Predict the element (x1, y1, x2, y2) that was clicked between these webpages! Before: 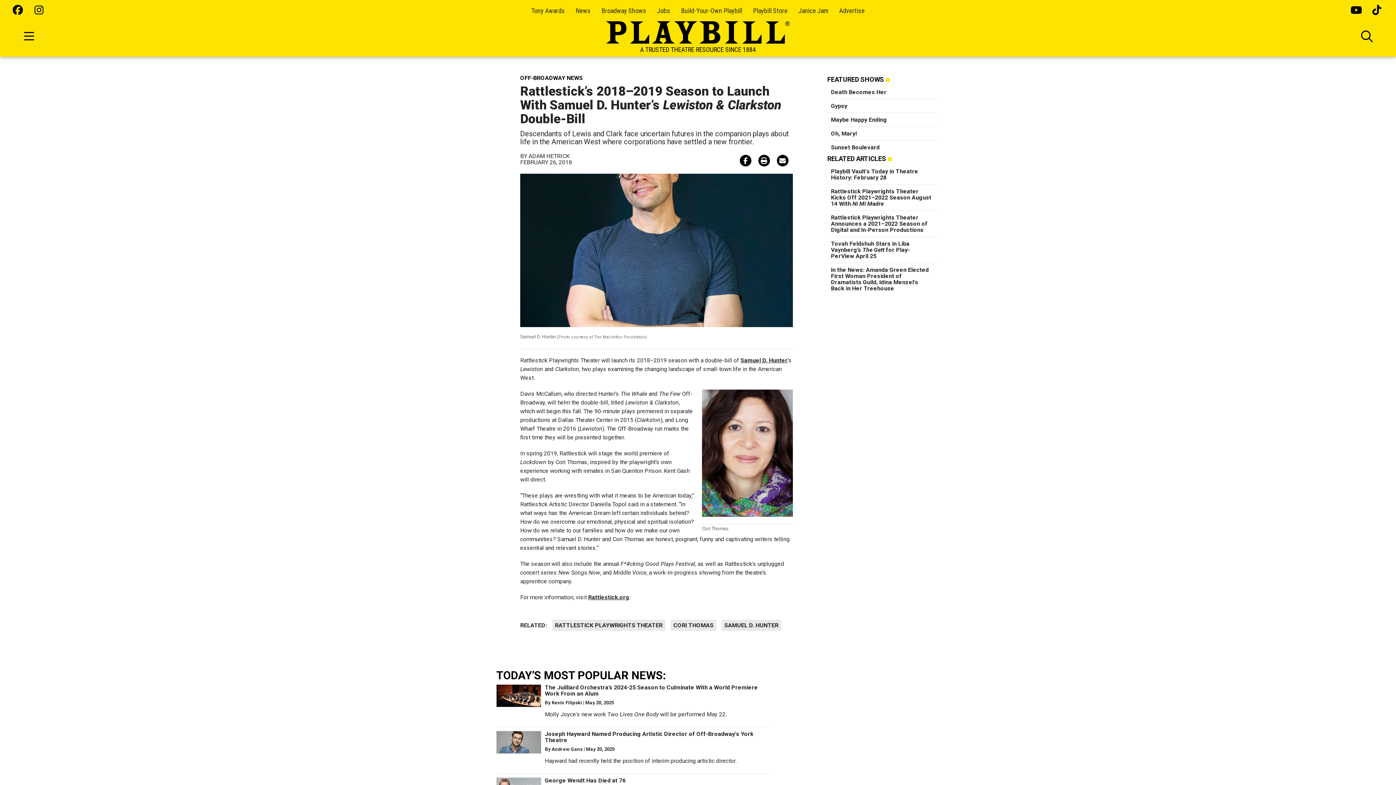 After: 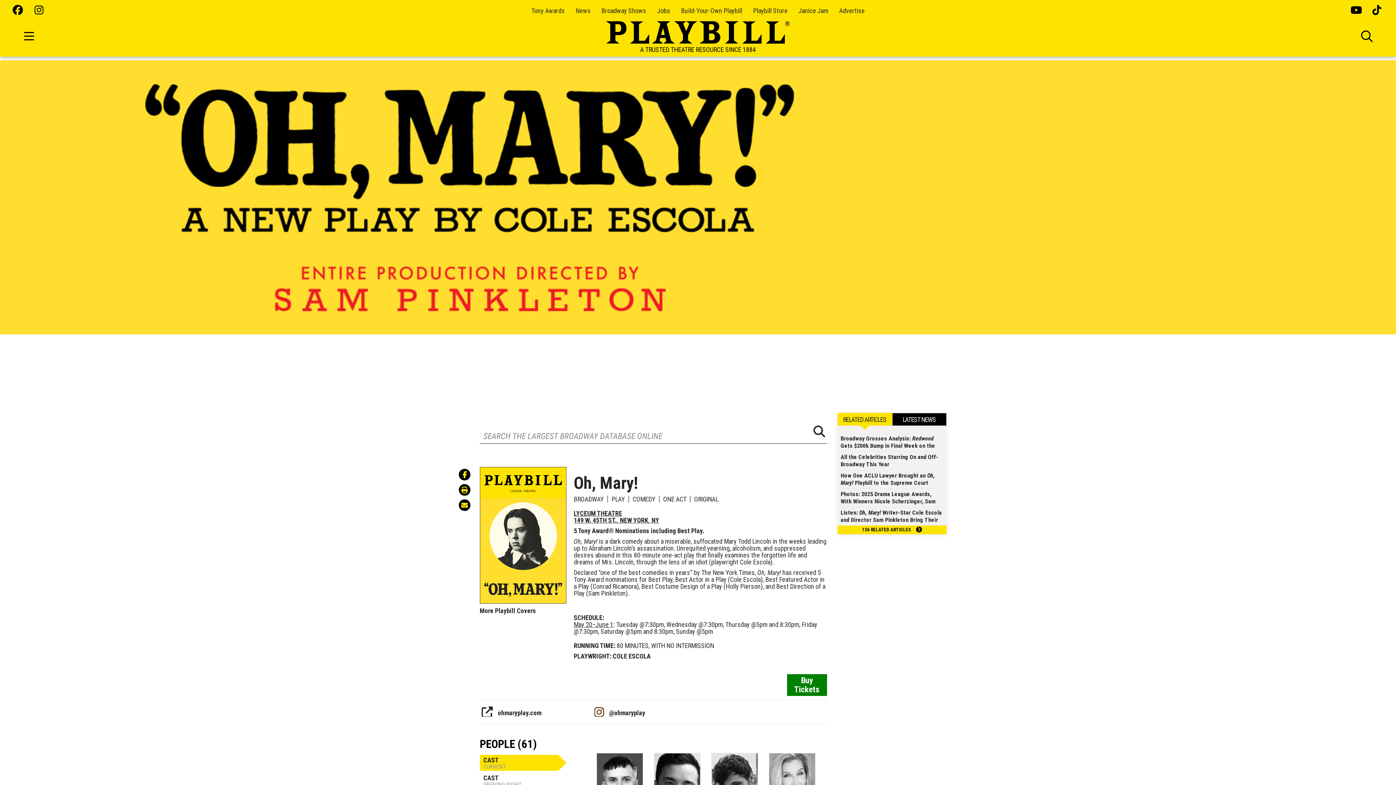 Action: label: Oh, Mary! bbox: (831, 130, 857, 137)